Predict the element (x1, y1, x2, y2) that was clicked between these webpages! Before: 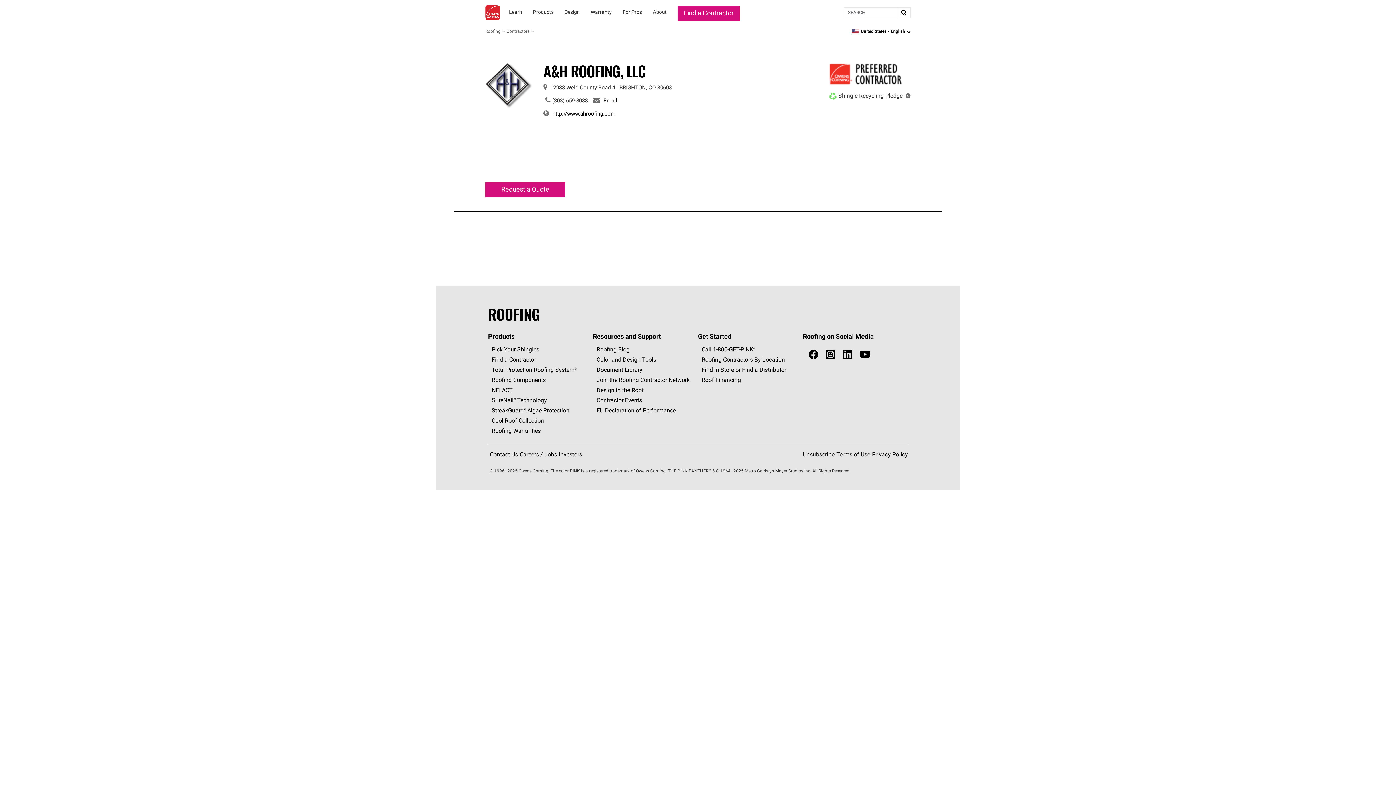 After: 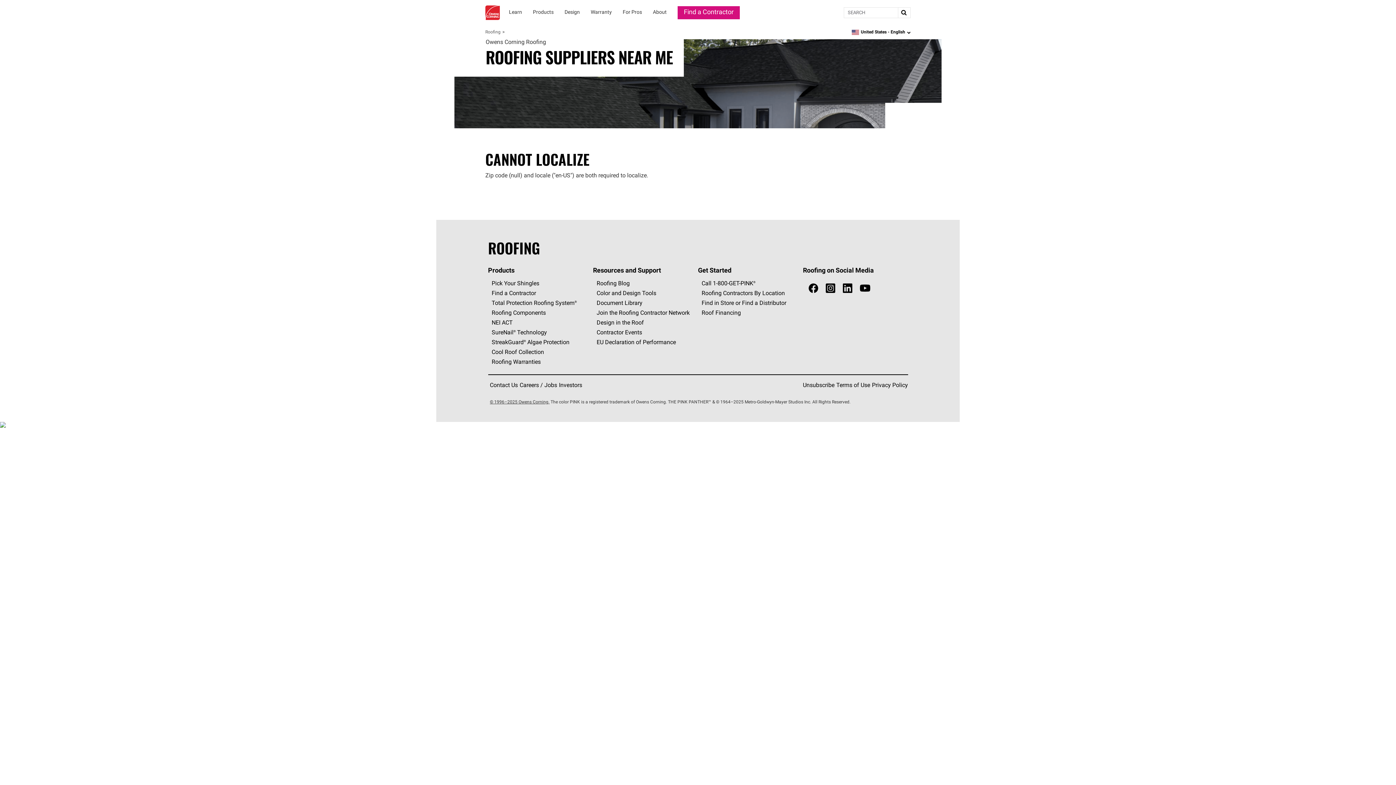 Action: bbox: (701, 367, 801, 374) label: Find in Store or Find a Distributor